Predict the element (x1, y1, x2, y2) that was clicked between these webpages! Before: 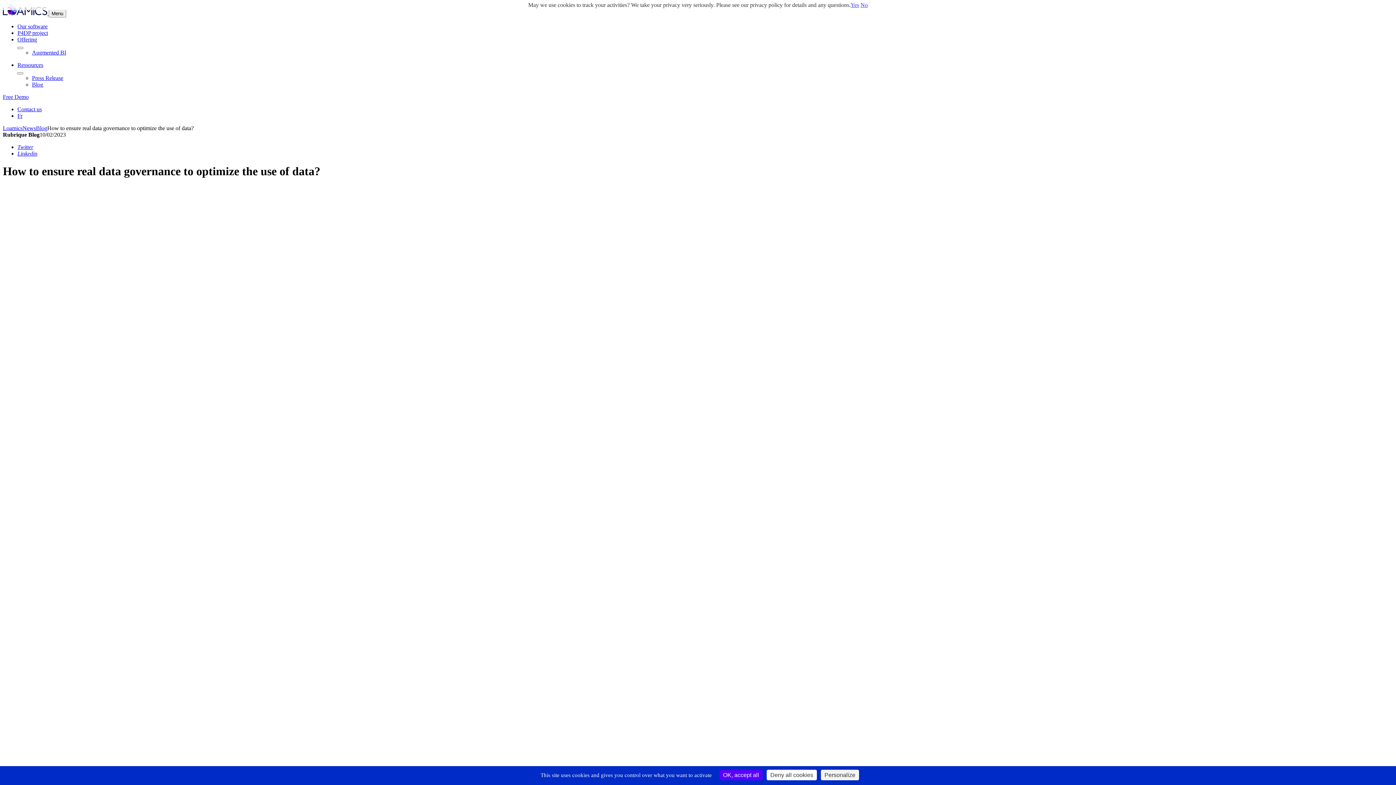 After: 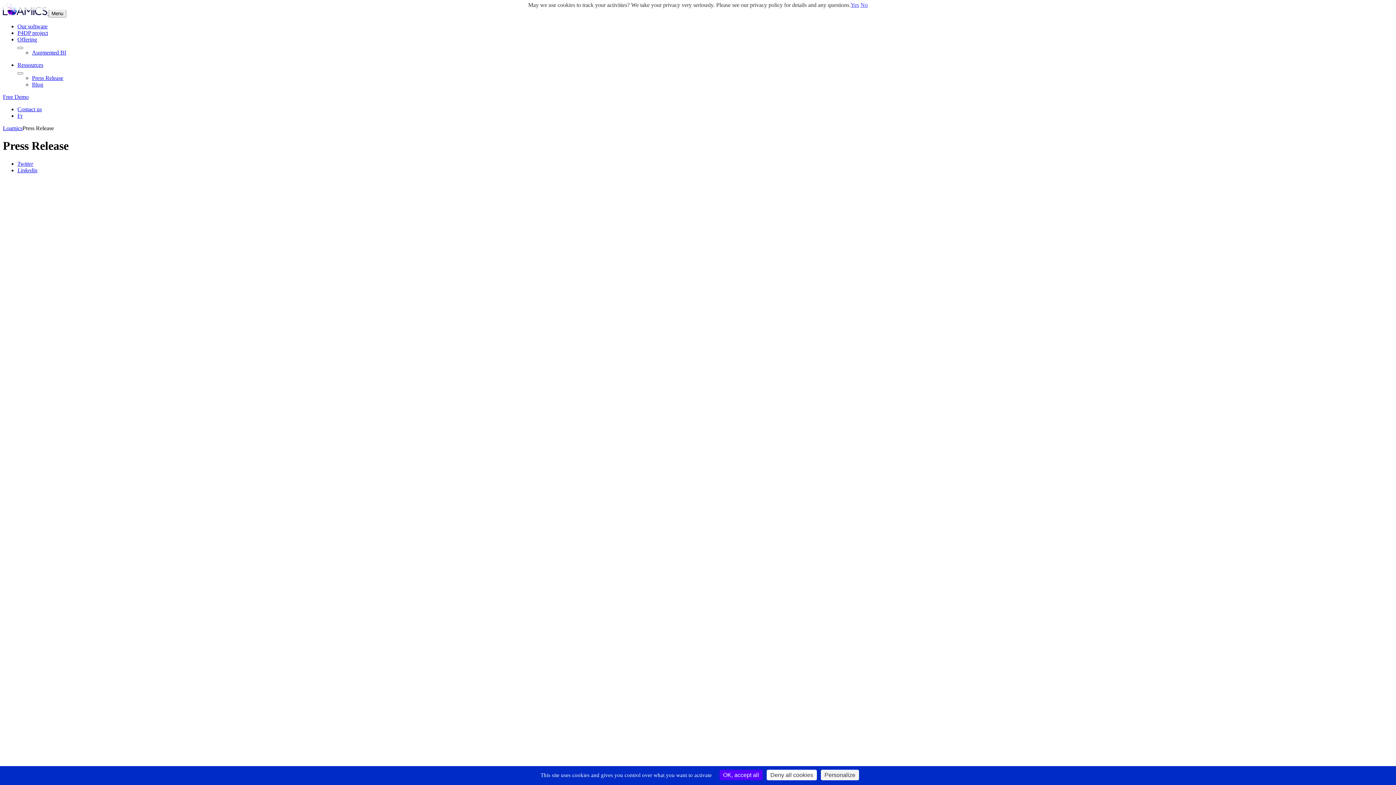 Action: label: Press Release bbox: (32, 74, 63, 81)